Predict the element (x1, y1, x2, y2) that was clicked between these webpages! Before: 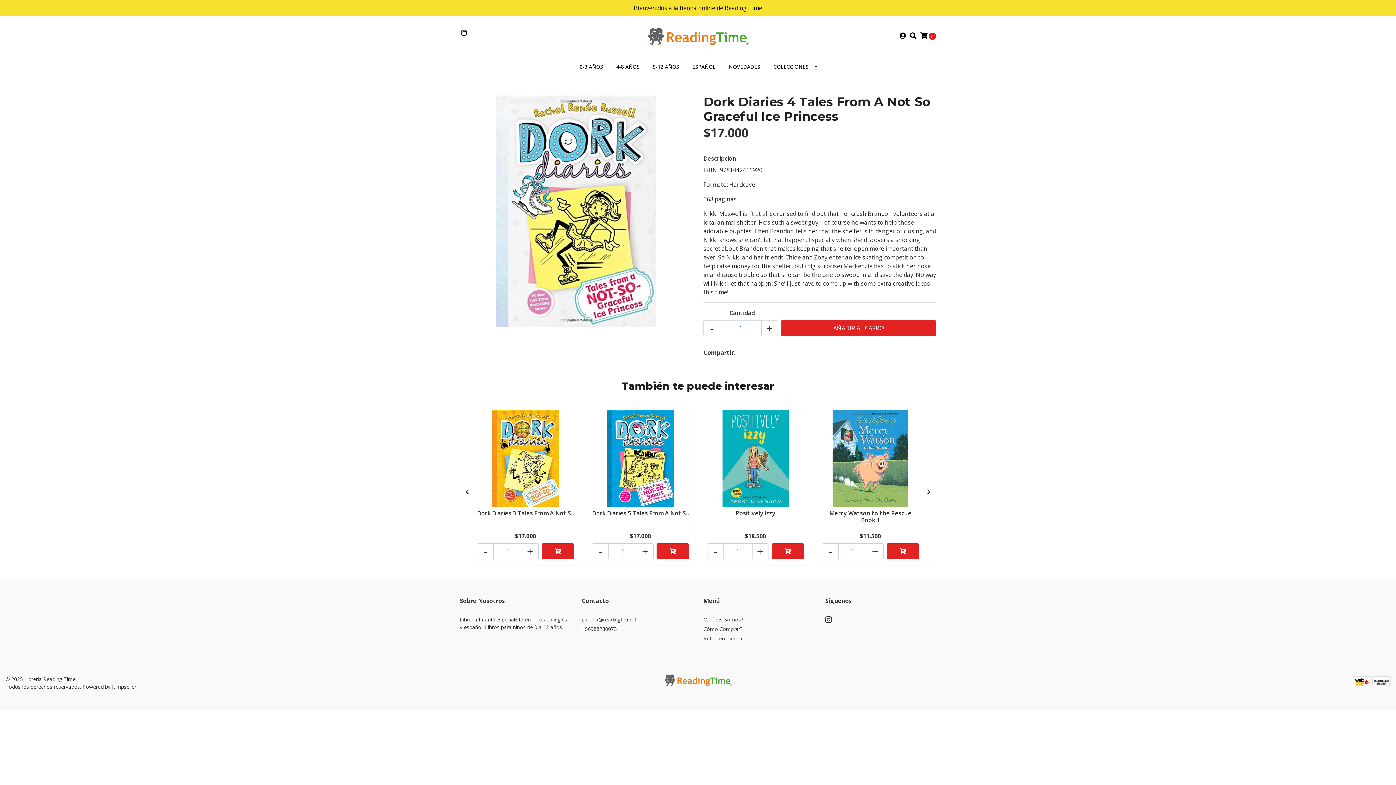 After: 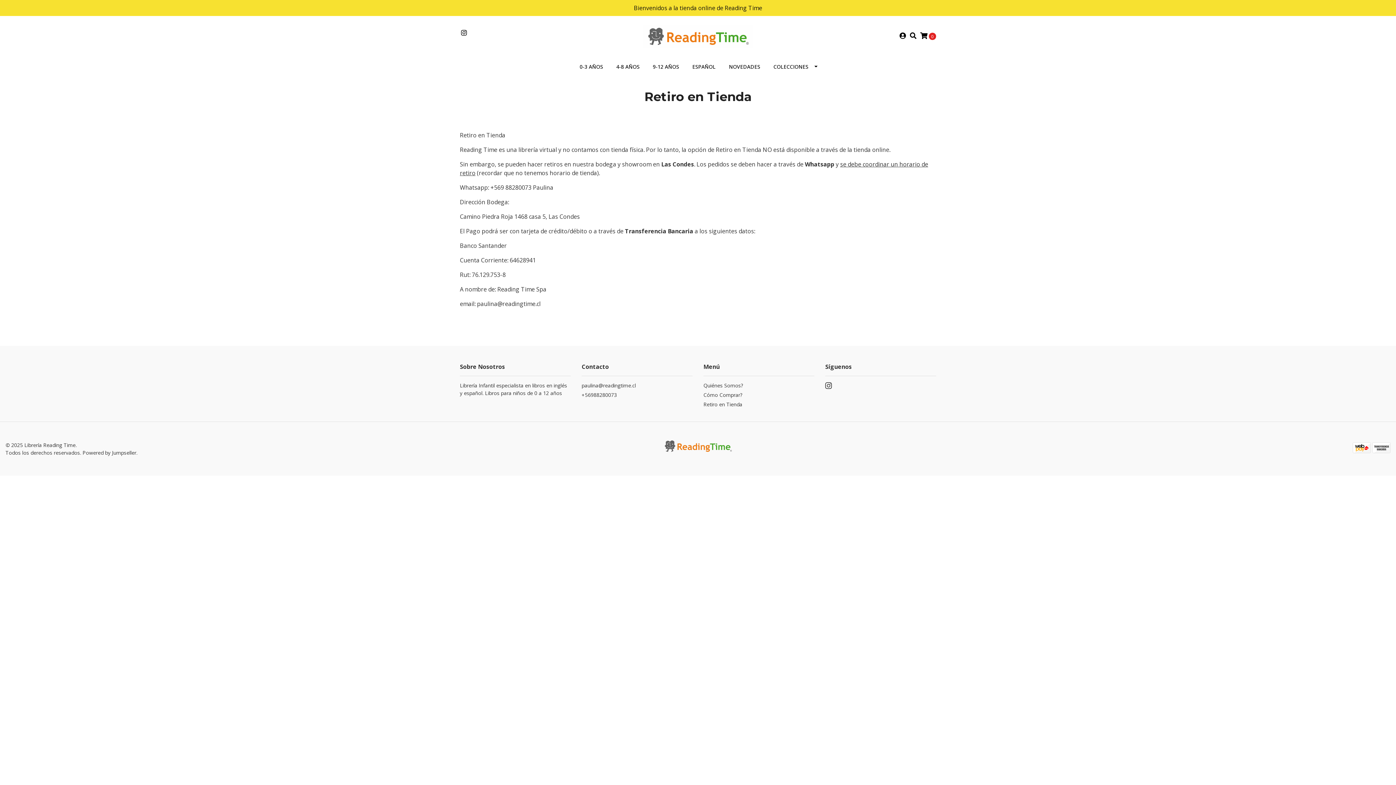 Action: label: Retiro en Tienda bbox: (703, 634, 814, 644)